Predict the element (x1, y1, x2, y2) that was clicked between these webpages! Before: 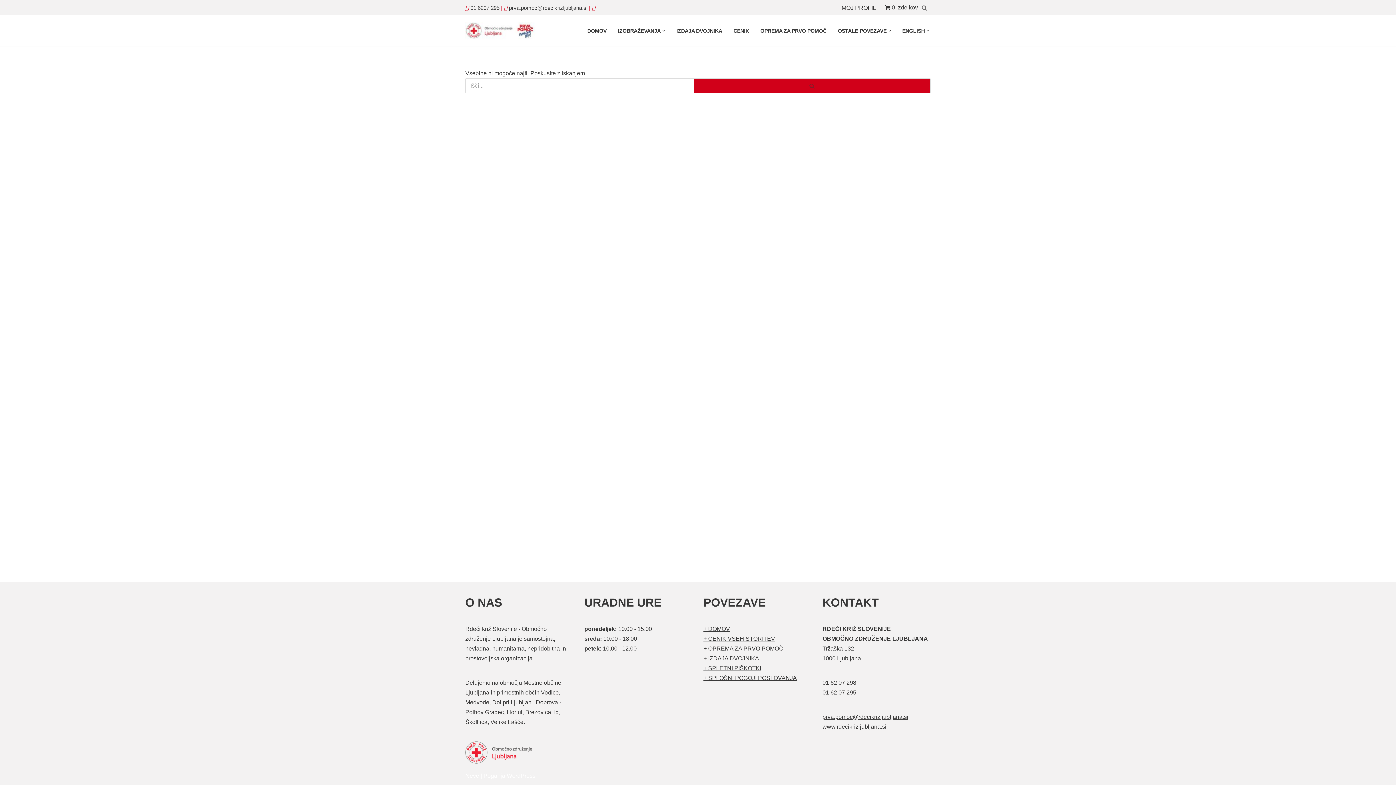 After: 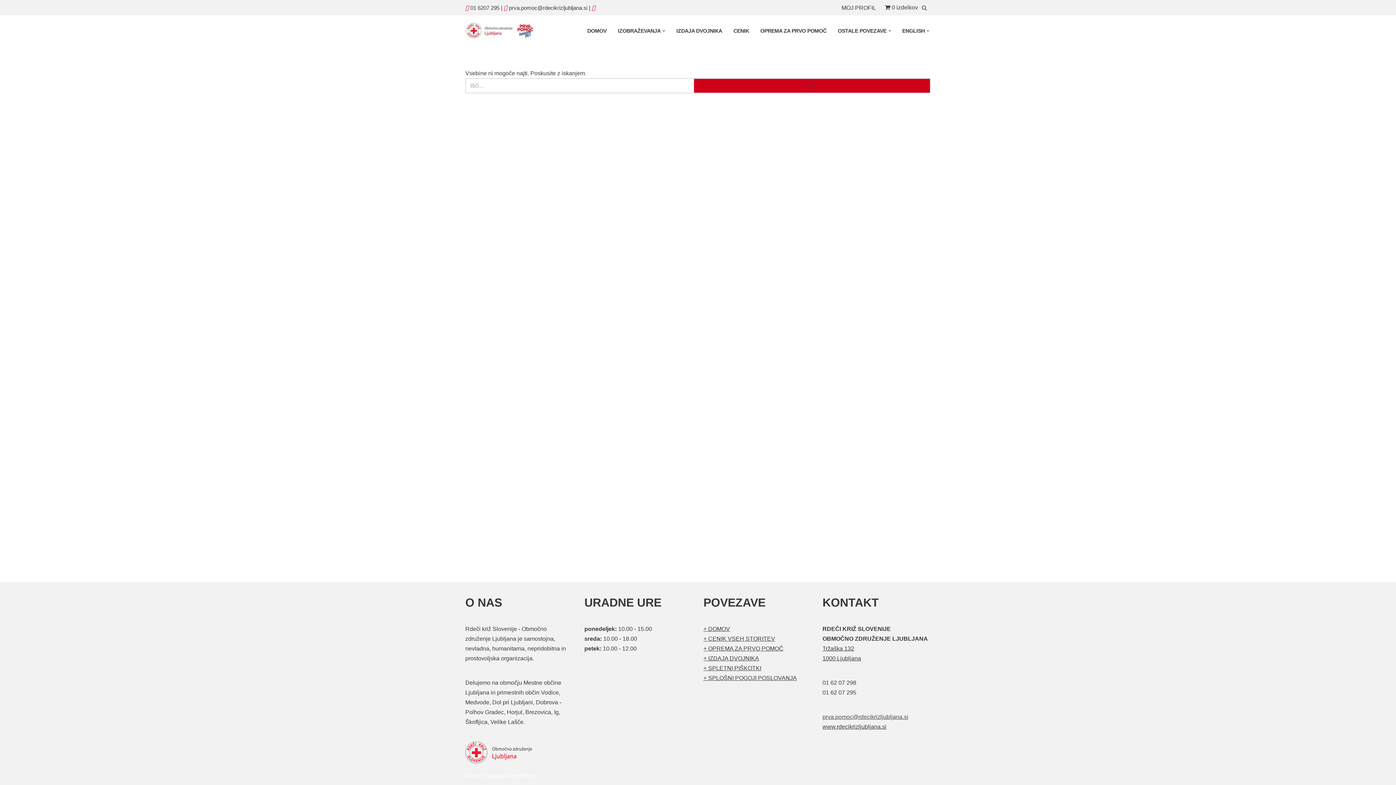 Action: bbox: (822, 714, 908, 720) label: prva.pomoc@rdecikrizljubljana.si
